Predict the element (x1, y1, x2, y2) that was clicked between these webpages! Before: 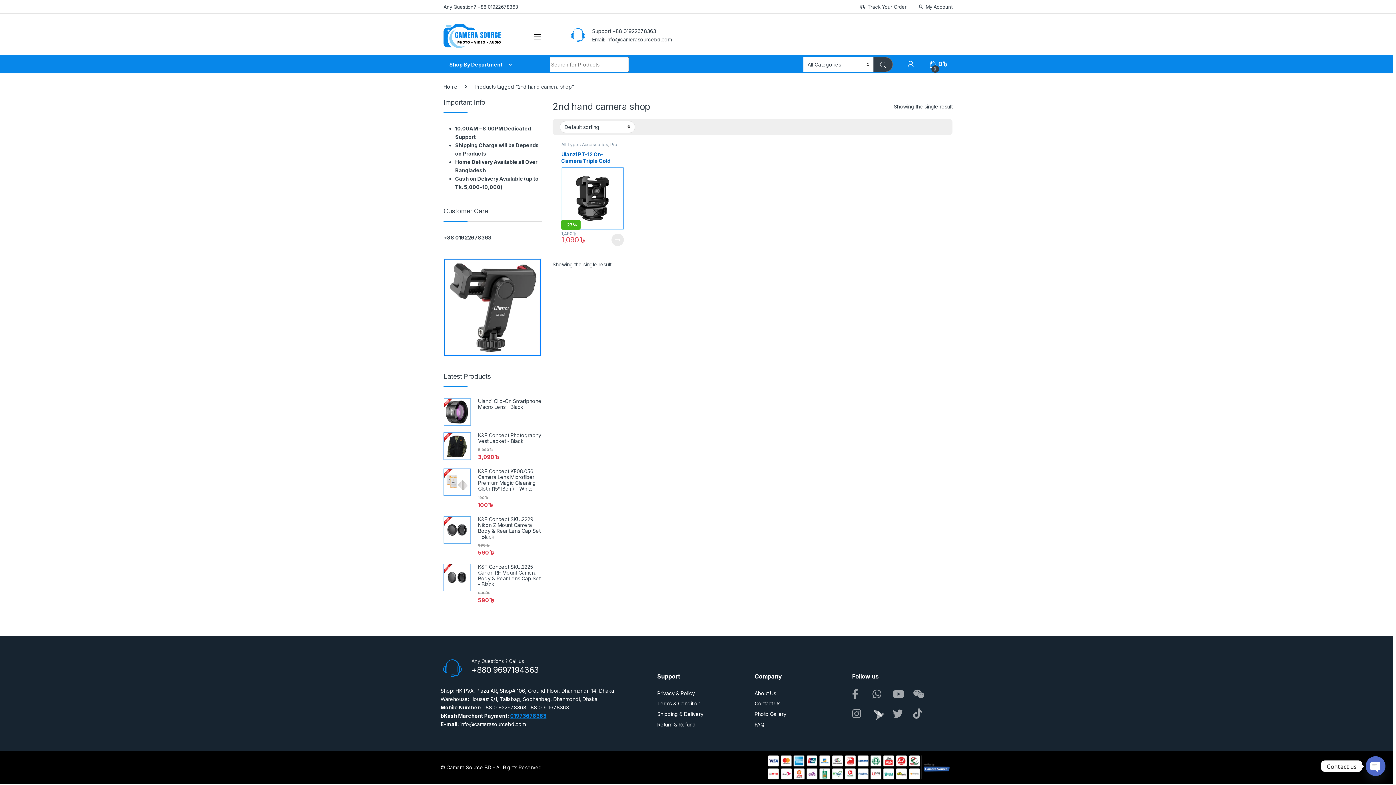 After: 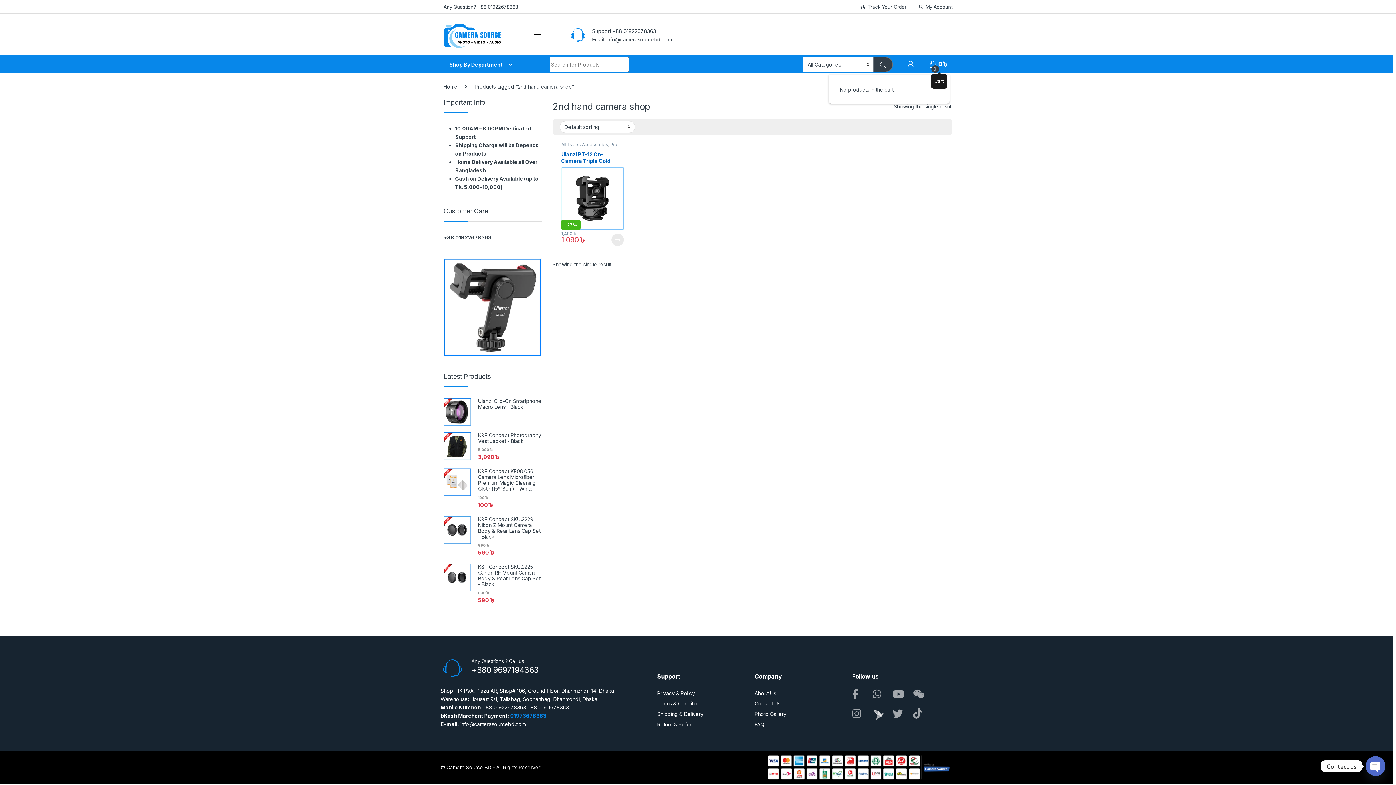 Action: label:  
0
0৳  bbox: (928, 57, 949, 71)